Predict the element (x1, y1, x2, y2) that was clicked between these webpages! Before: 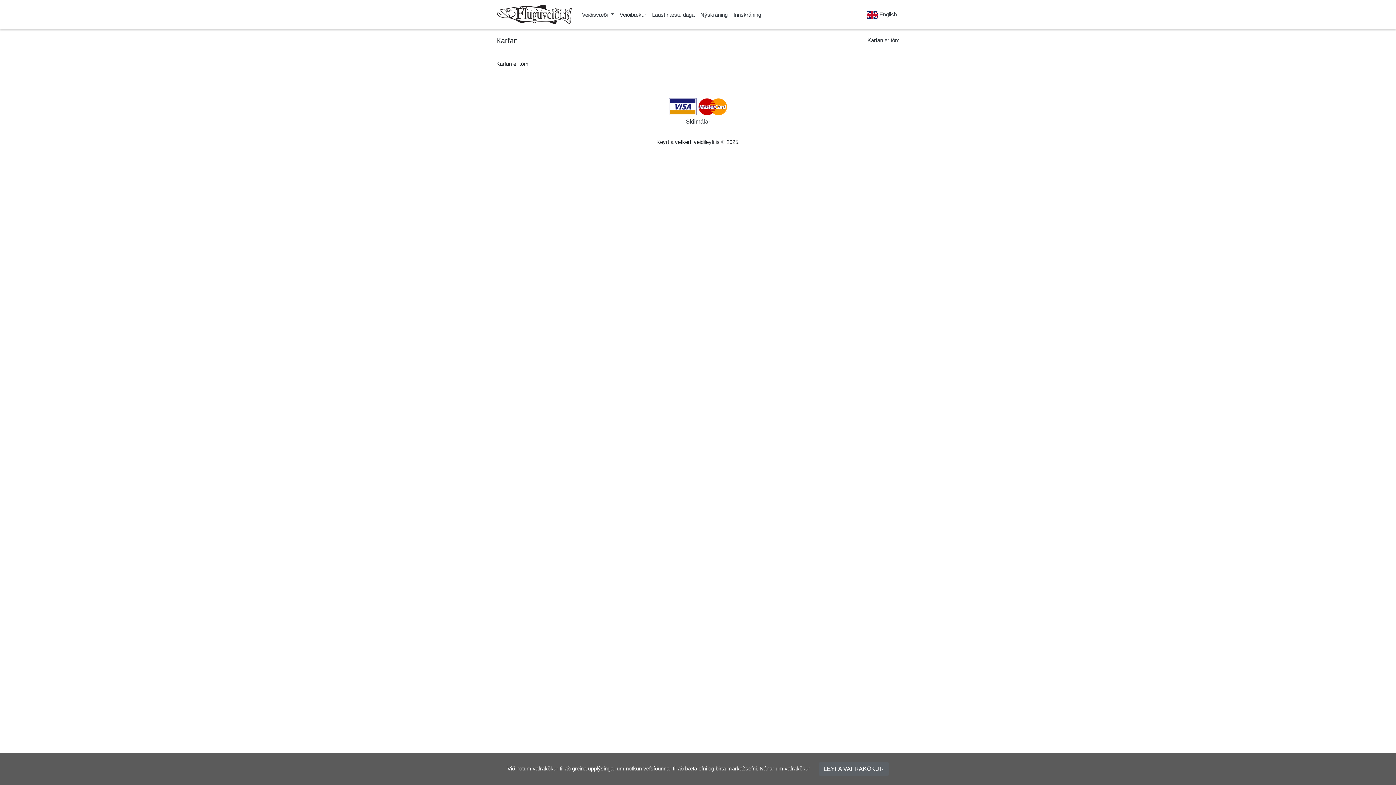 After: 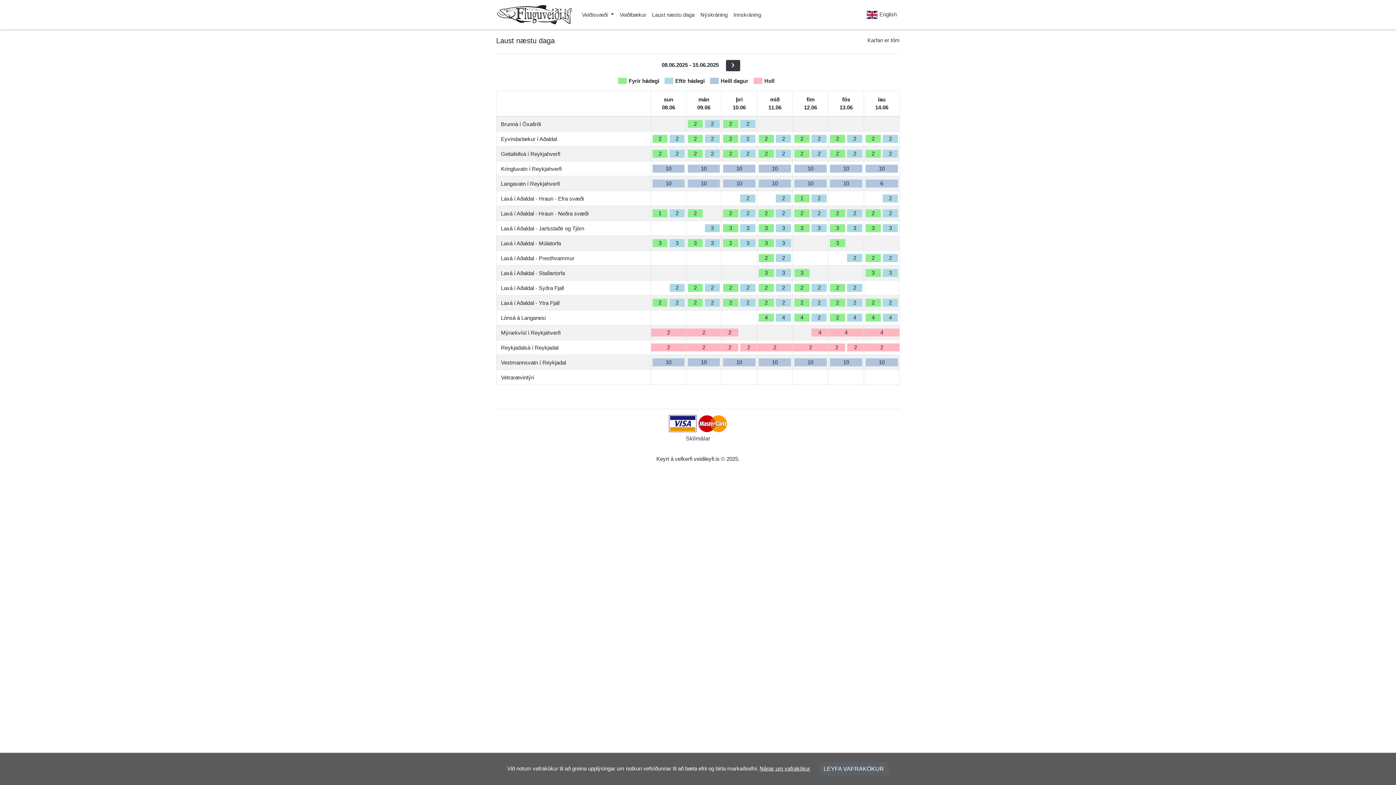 Action: bbox: (649, 7, 697, 21) label: Laust næstu daga